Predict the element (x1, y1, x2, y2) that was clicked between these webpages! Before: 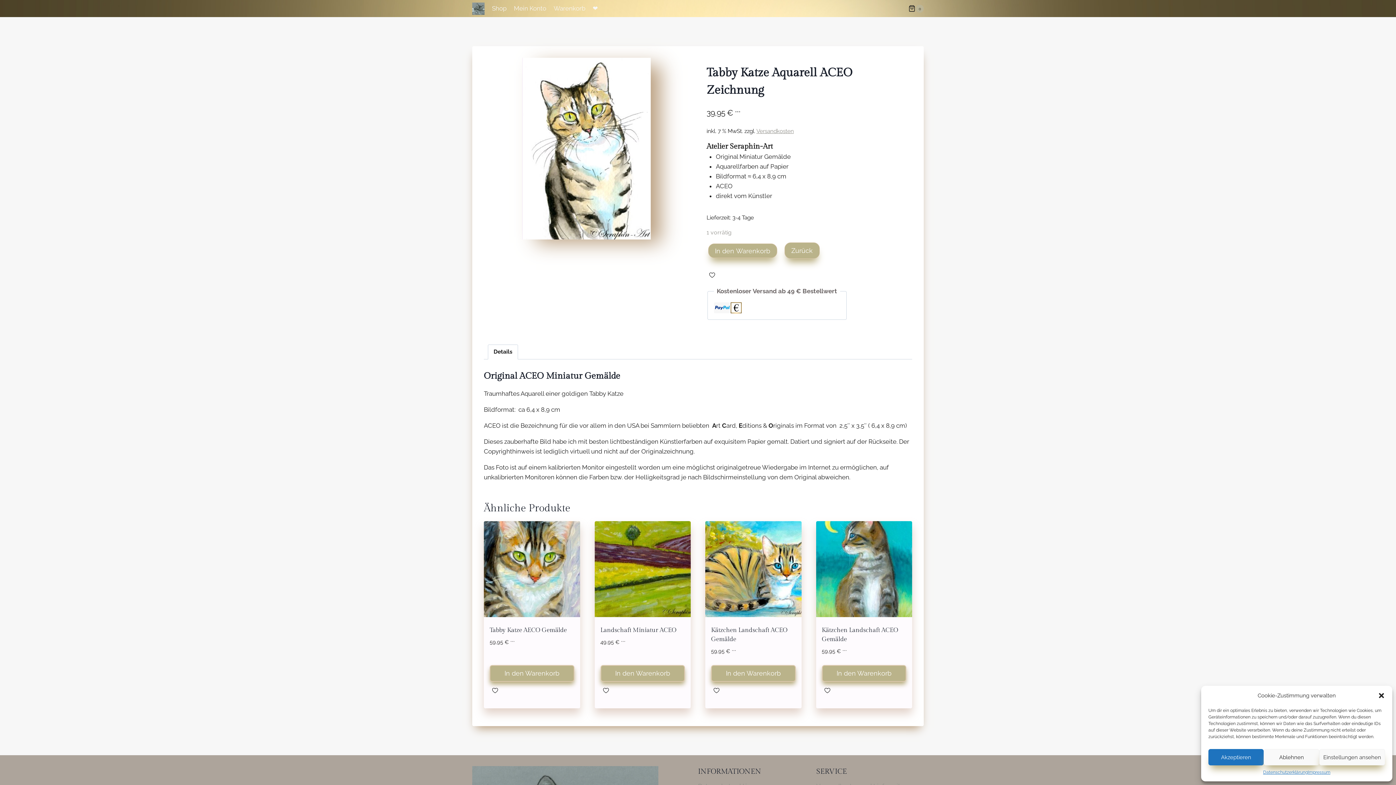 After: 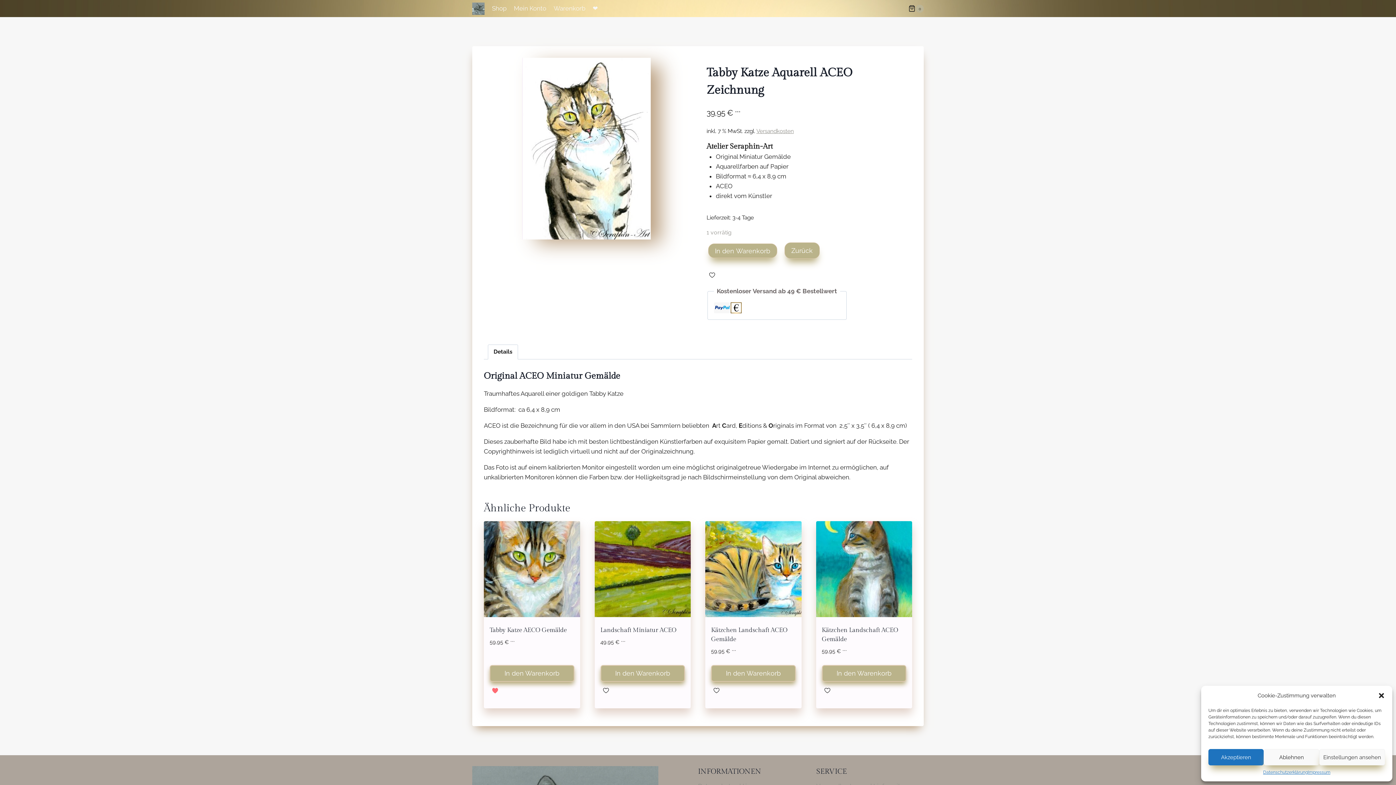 Action: bbox: (489, 687, 500, 694)